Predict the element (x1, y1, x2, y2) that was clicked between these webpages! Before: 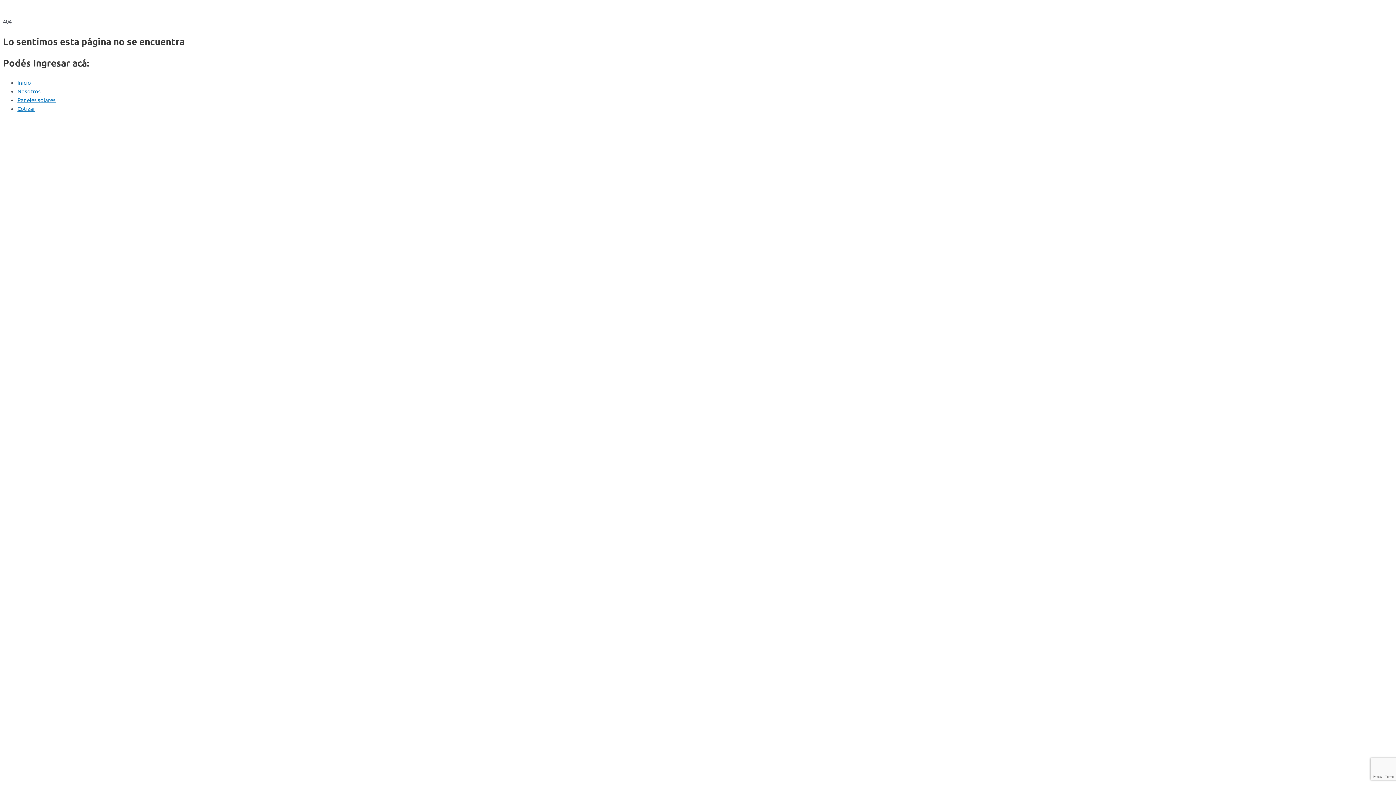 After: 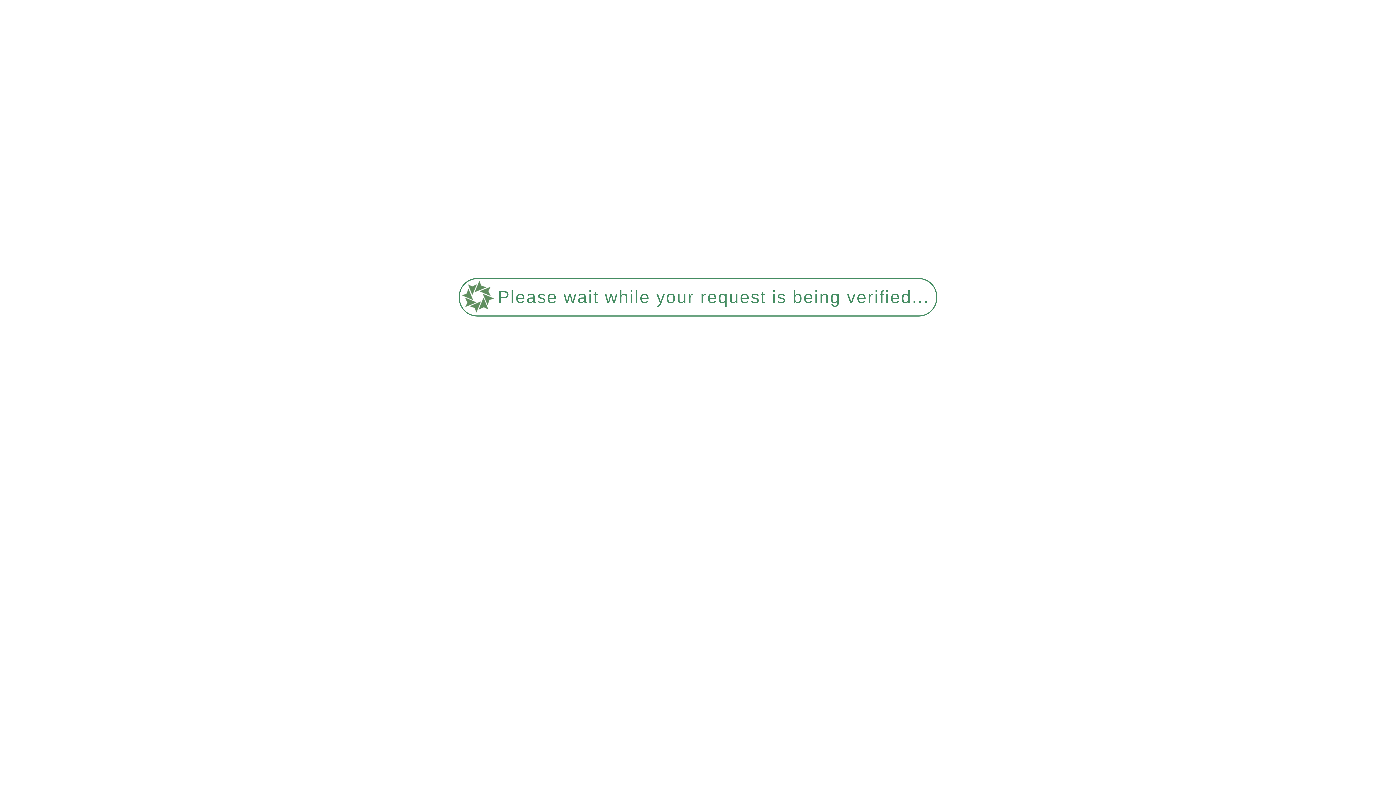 Action: bbox: (17, 96, 55, 103) label: Paneles solares